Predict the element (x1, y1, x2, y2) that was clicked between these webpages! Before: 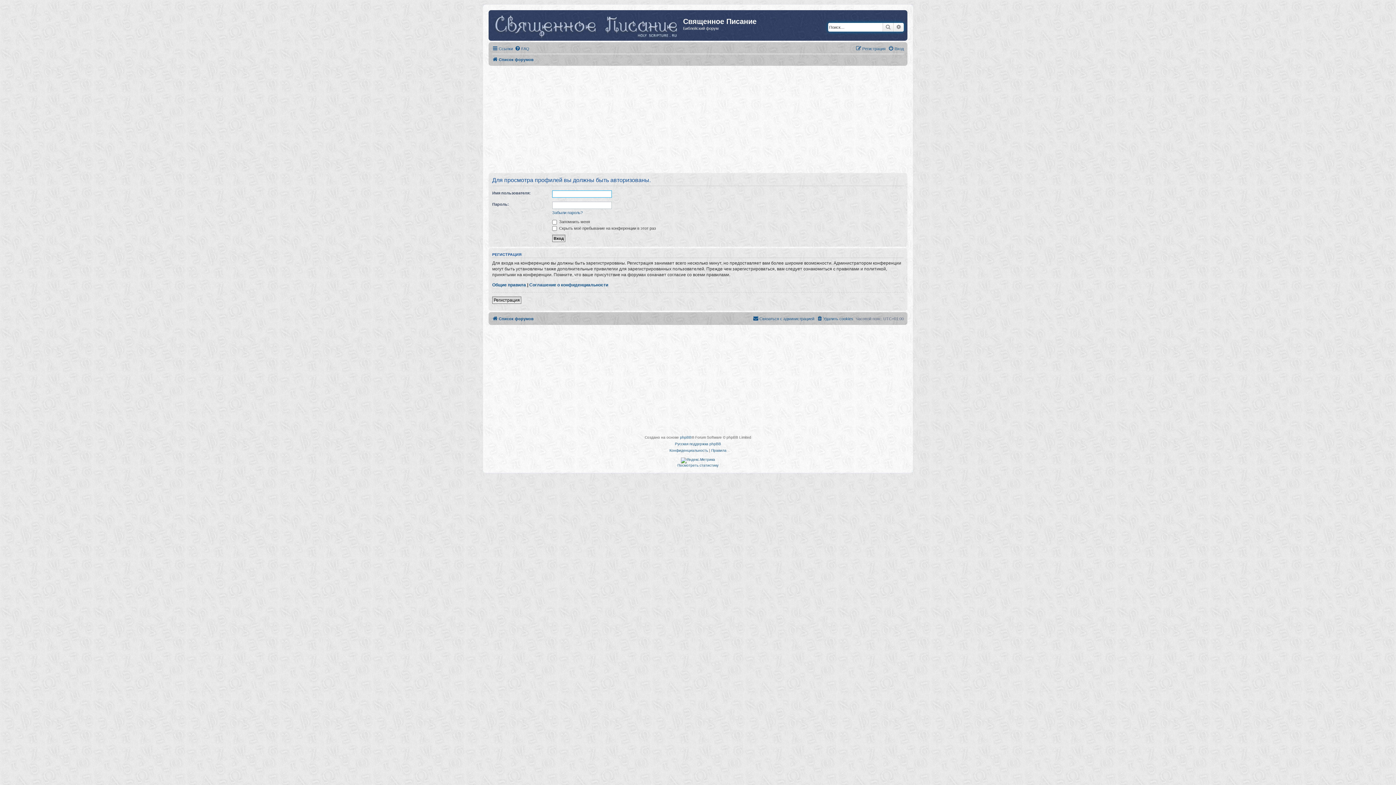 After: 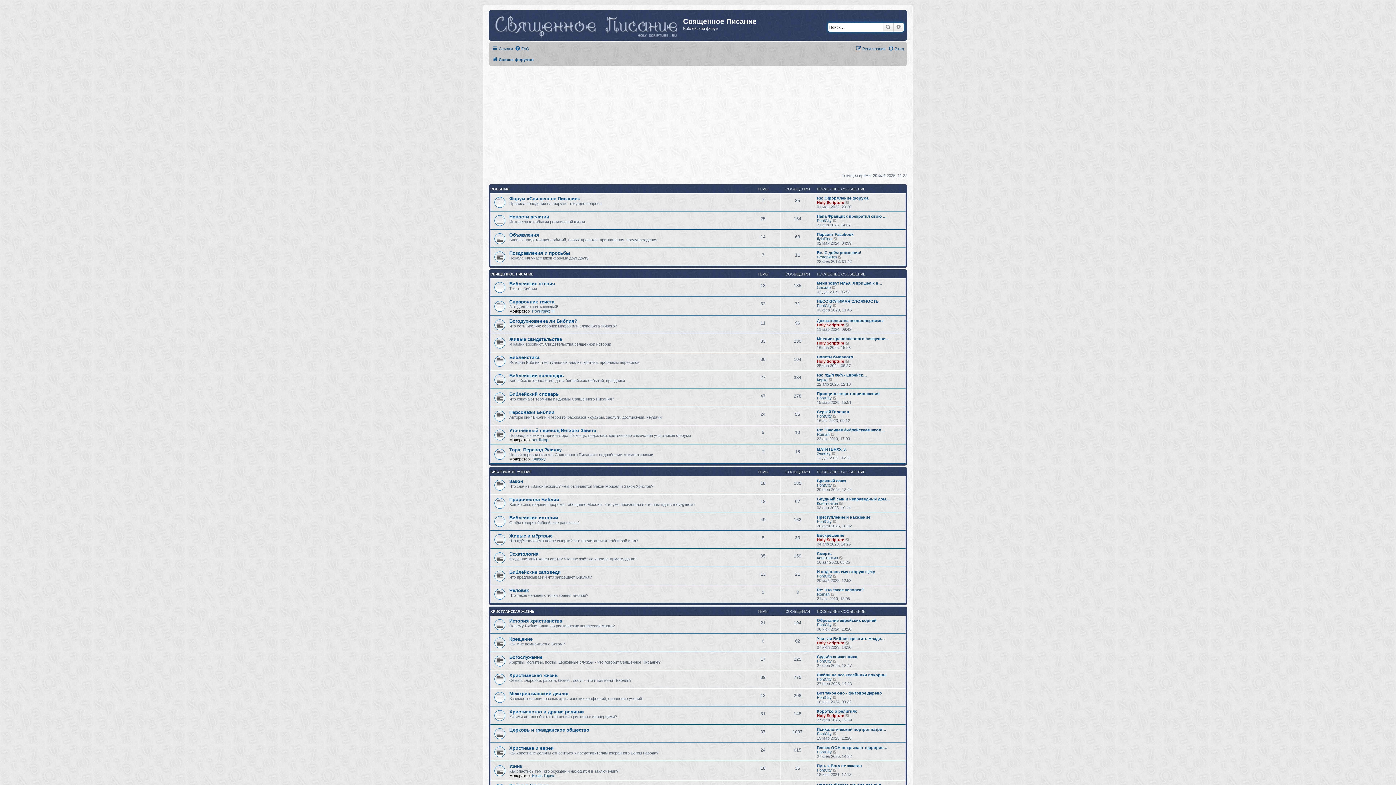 Action: label: Список форумов bbox: (492, 55, 533, 64)